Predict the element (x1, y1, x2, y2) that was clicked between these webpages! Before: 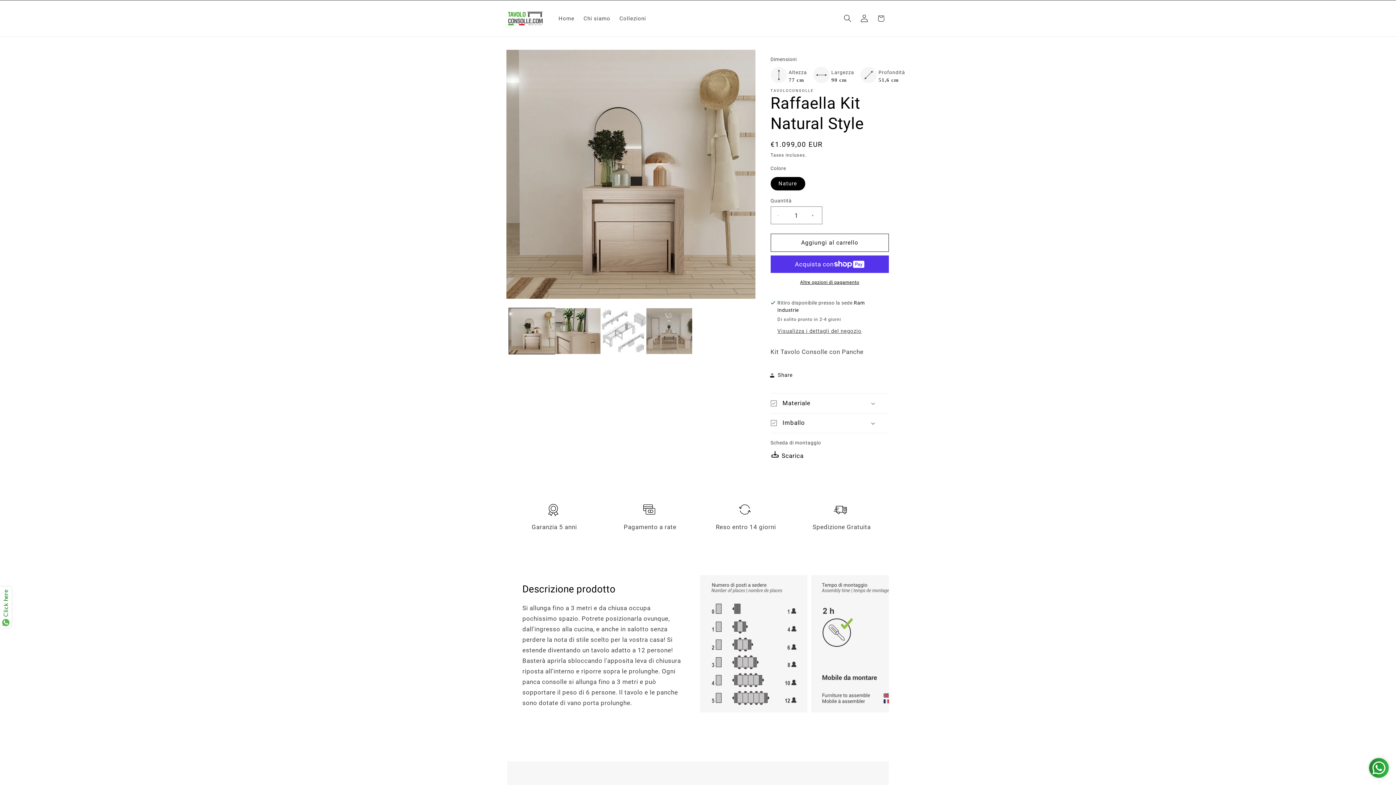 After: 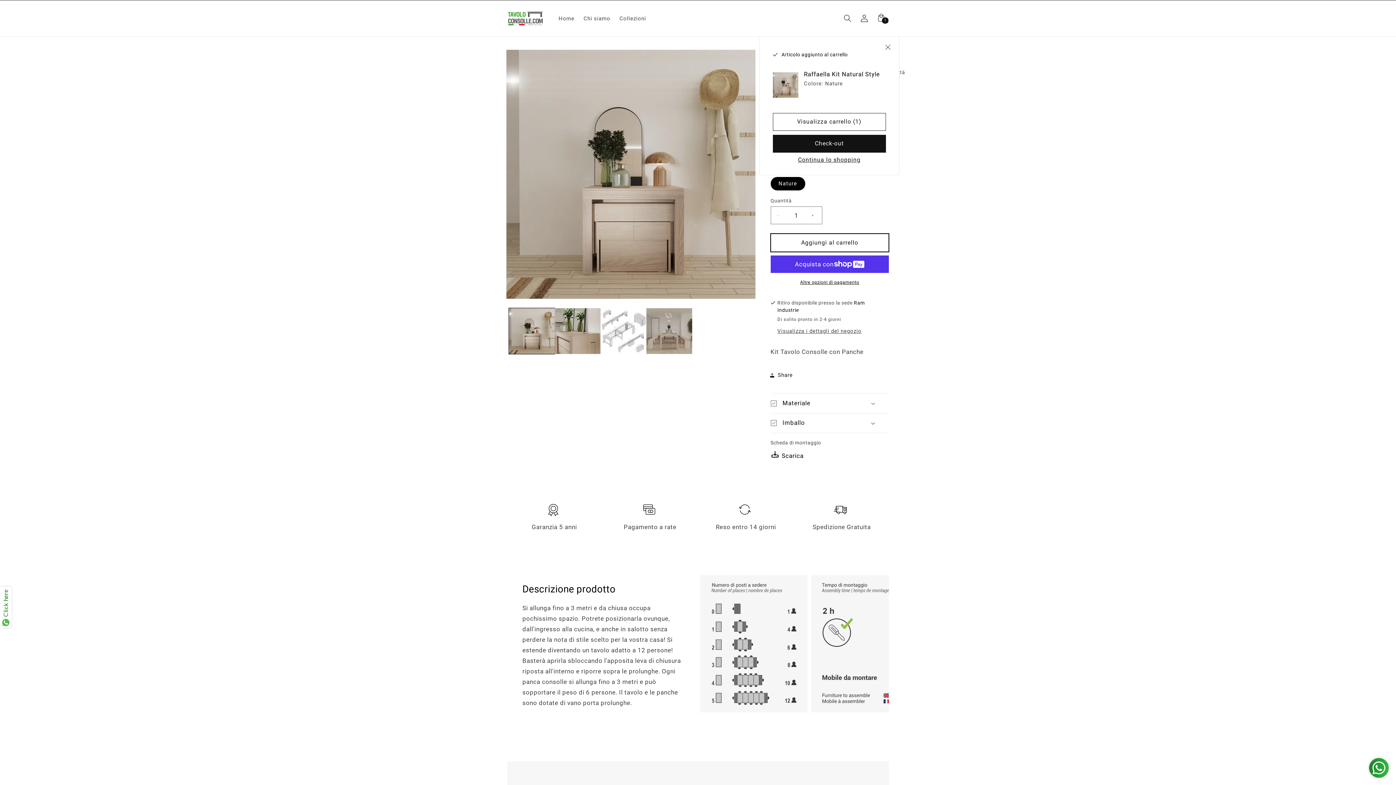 Action: bbox: (770, 233, 889, 251) label: Aggiungi al carrello